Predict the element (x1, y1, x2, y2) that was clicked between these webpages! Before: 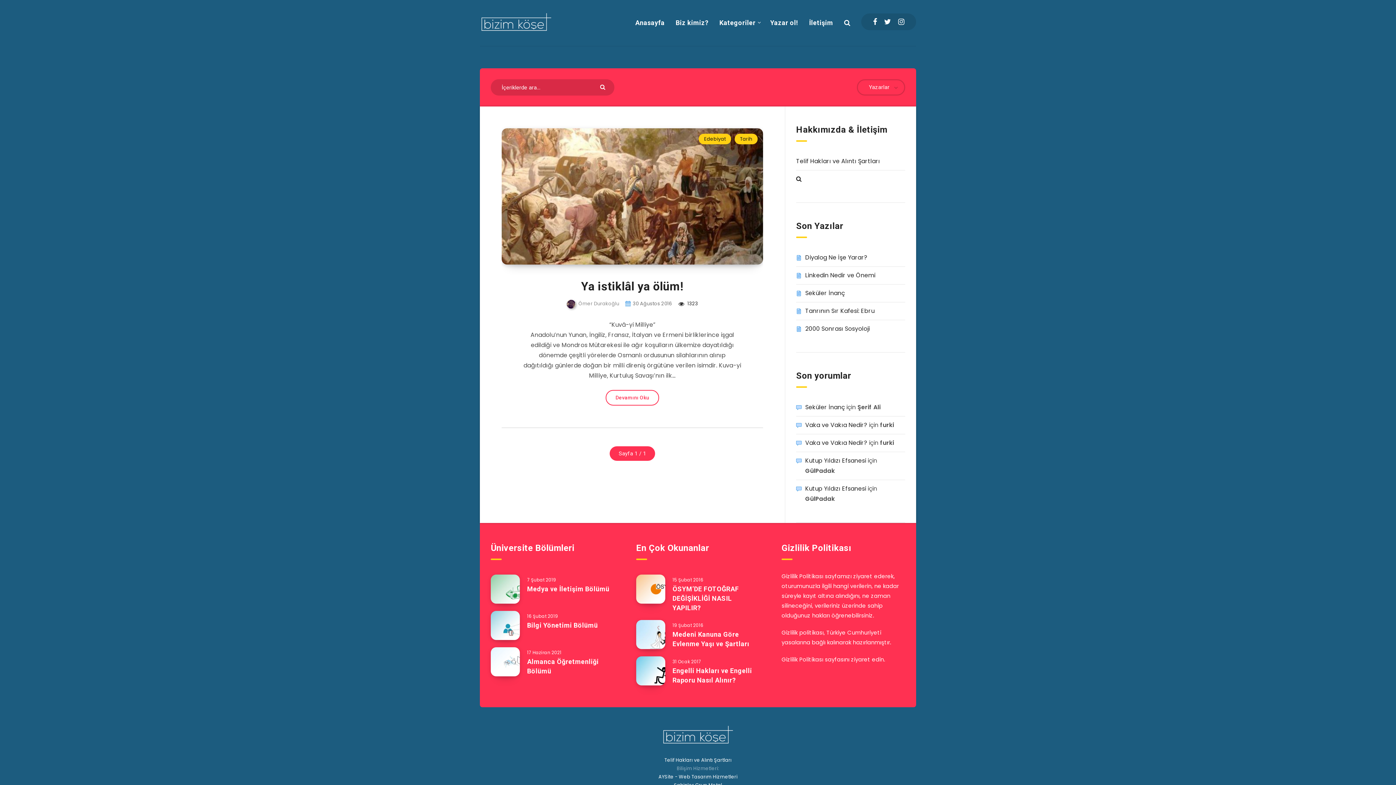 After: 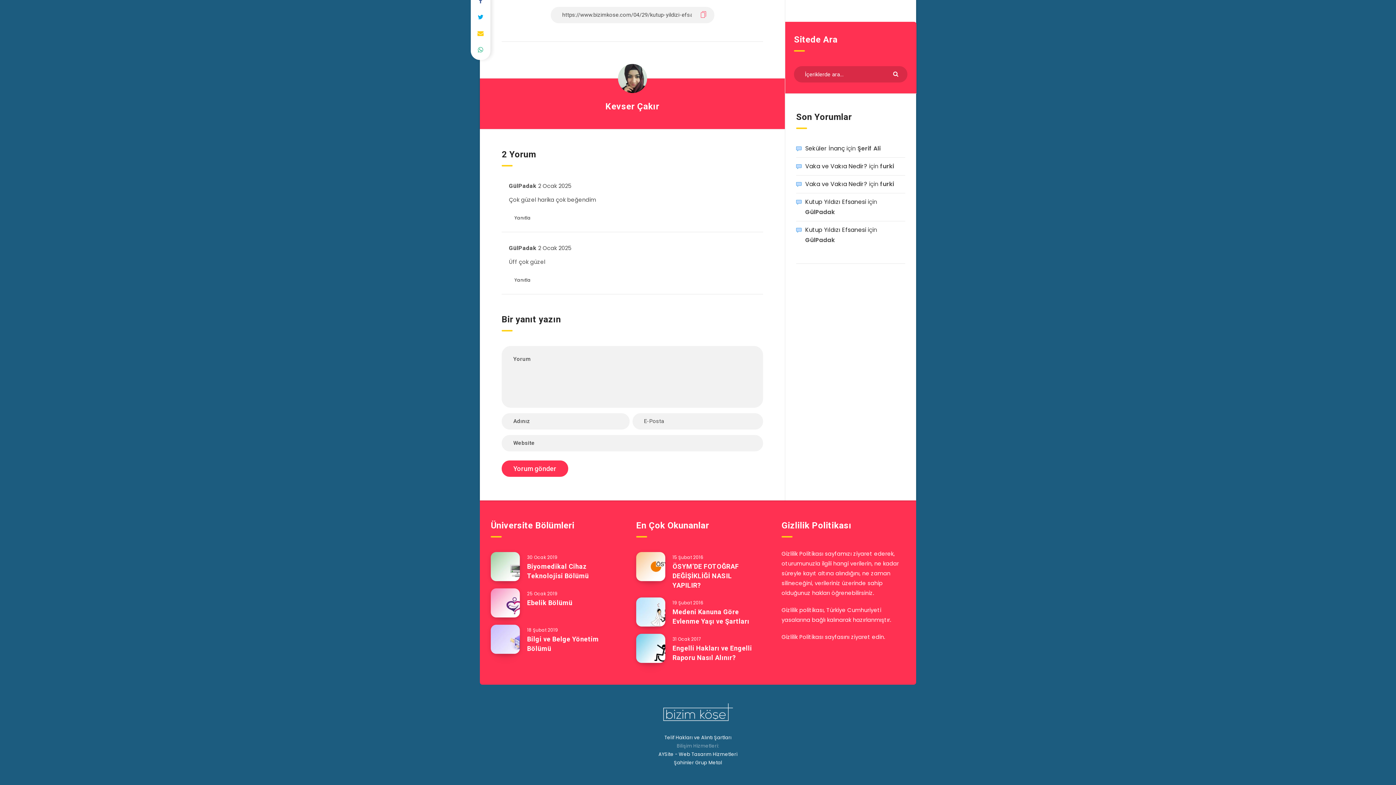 Action: bbox: (805, 484, 866, 493) label: Kutup Yıldızı Efsanesi